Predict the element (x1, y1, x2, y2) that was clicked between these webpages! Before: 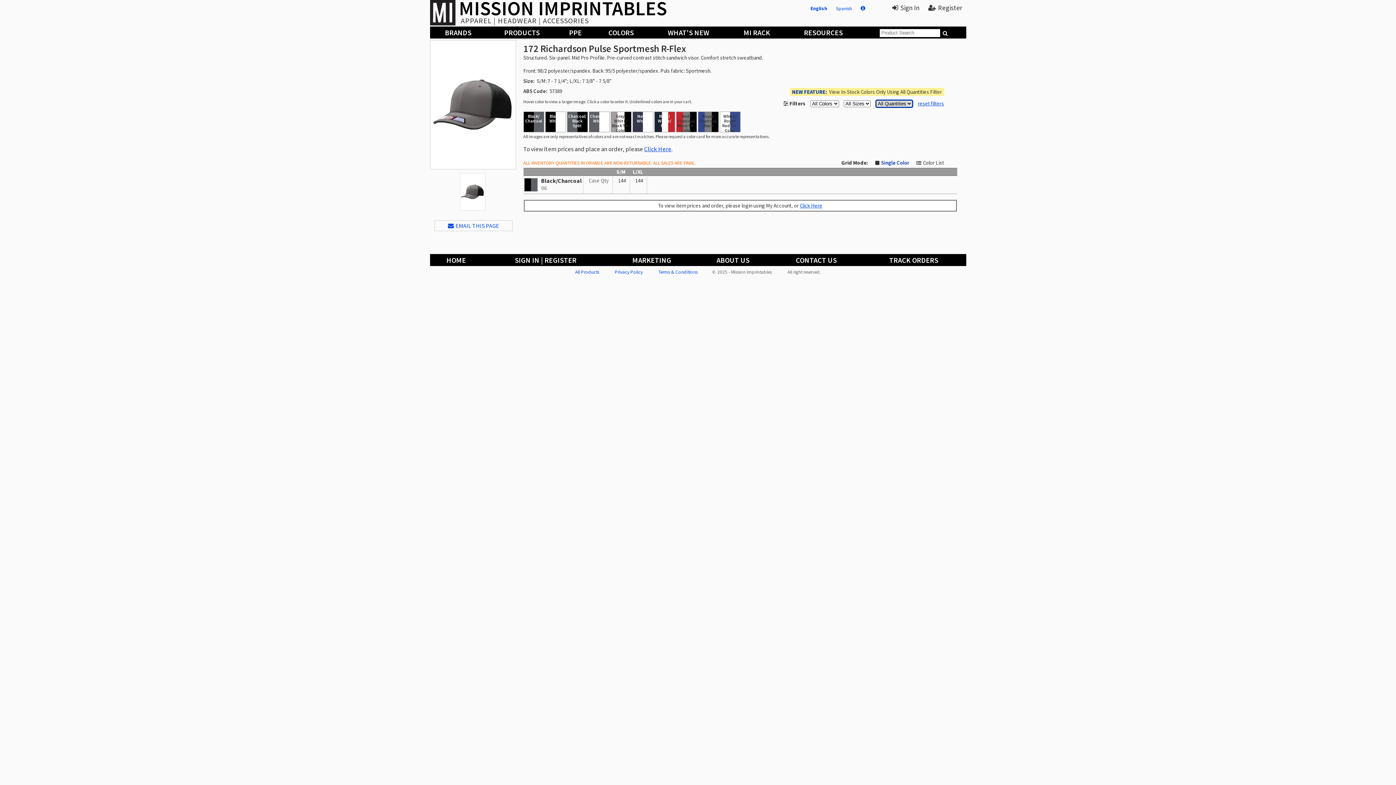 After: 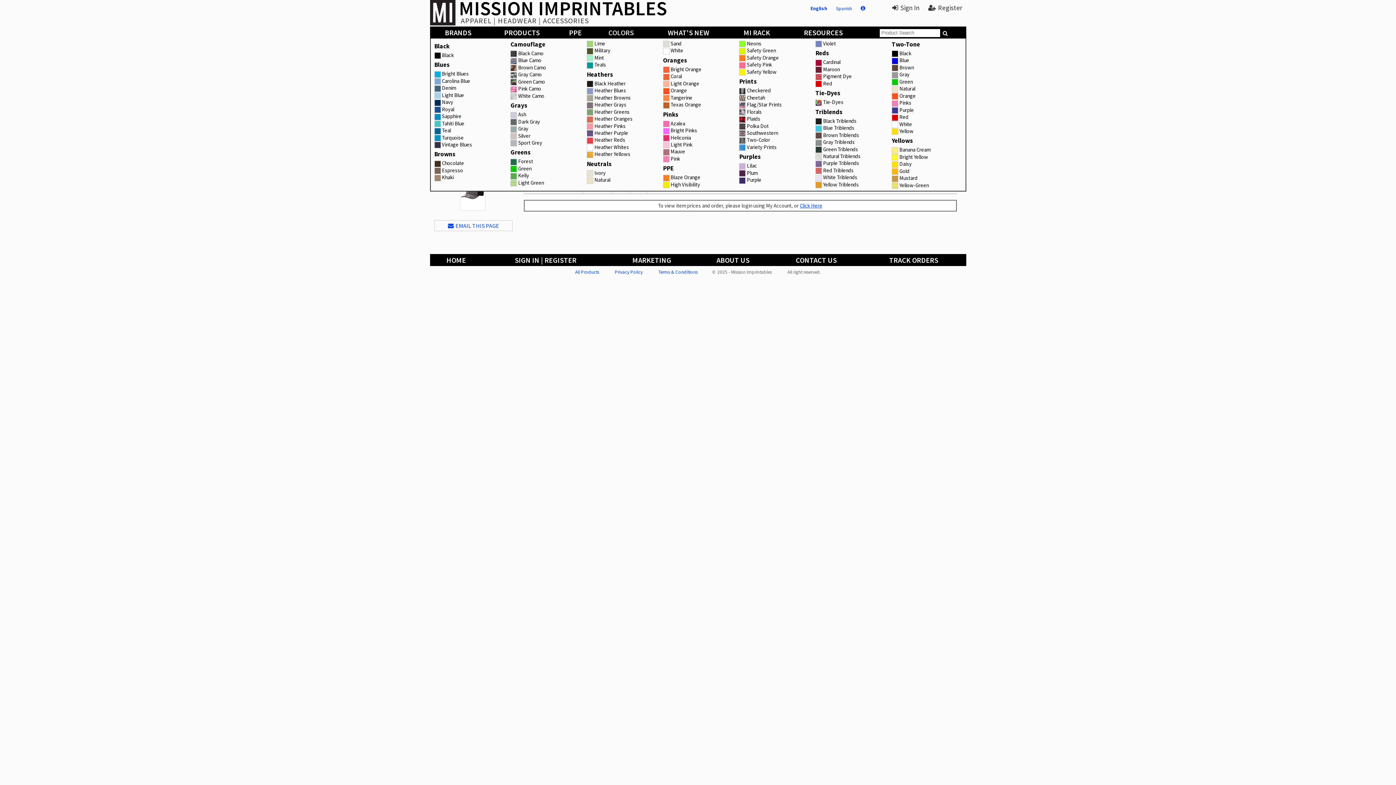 Action: label: COLORS bbox: (593, 26, 648, 38)